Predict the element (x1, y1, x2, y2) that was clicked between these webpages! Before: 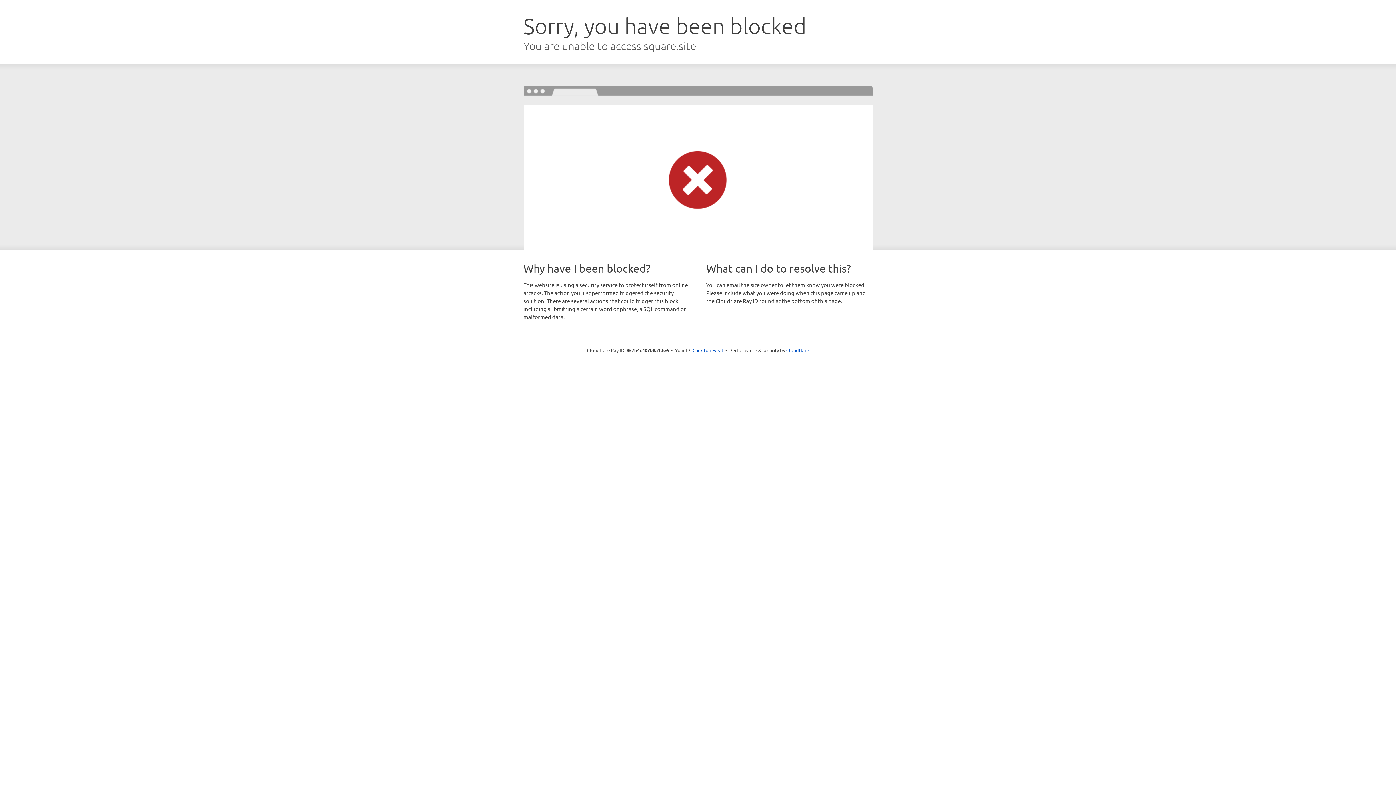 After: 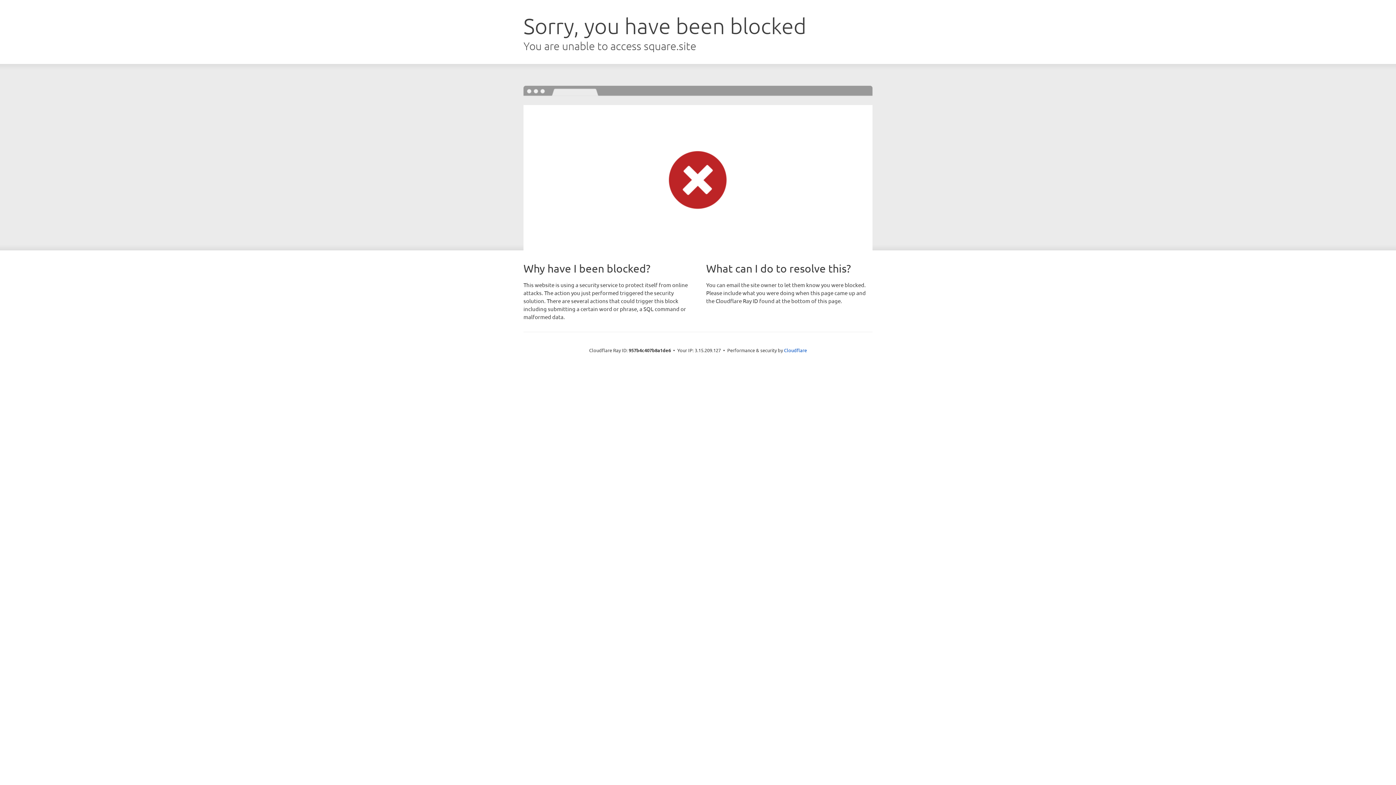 Action: bbox: (692, 346, 723, 353) label: Click to reveal